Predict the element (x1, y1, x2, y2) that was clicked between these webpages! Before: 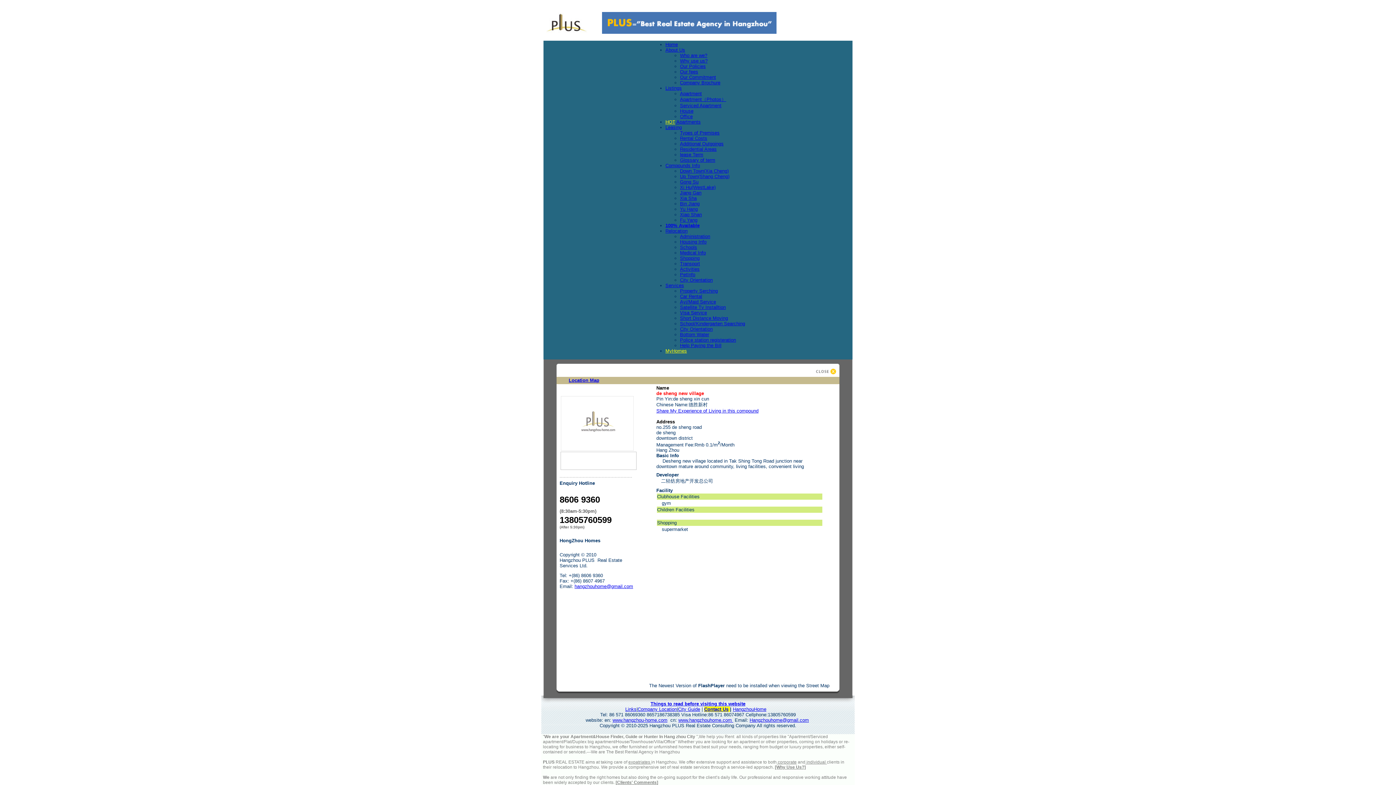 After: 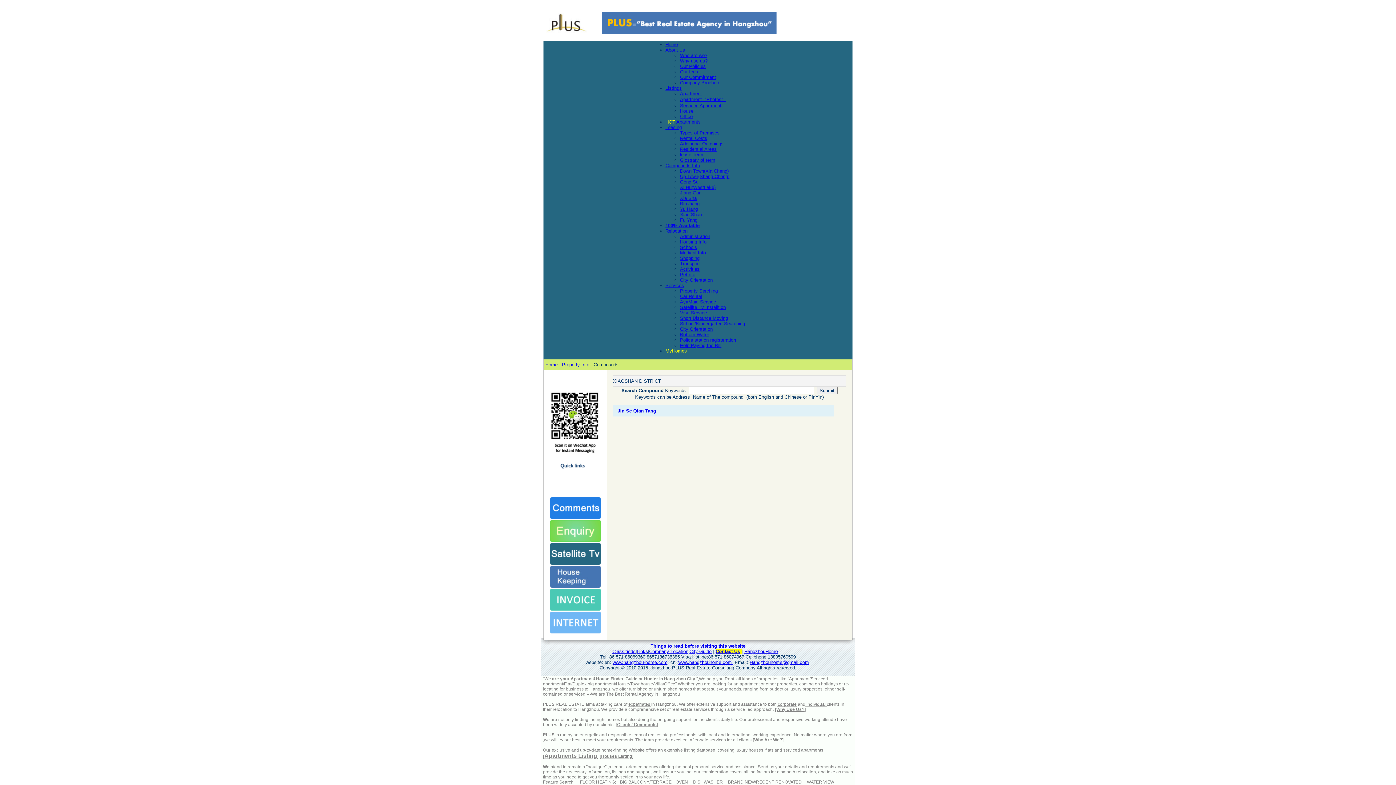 Action: label: Xiao Shan bbox: (680, 212, 702, 217)